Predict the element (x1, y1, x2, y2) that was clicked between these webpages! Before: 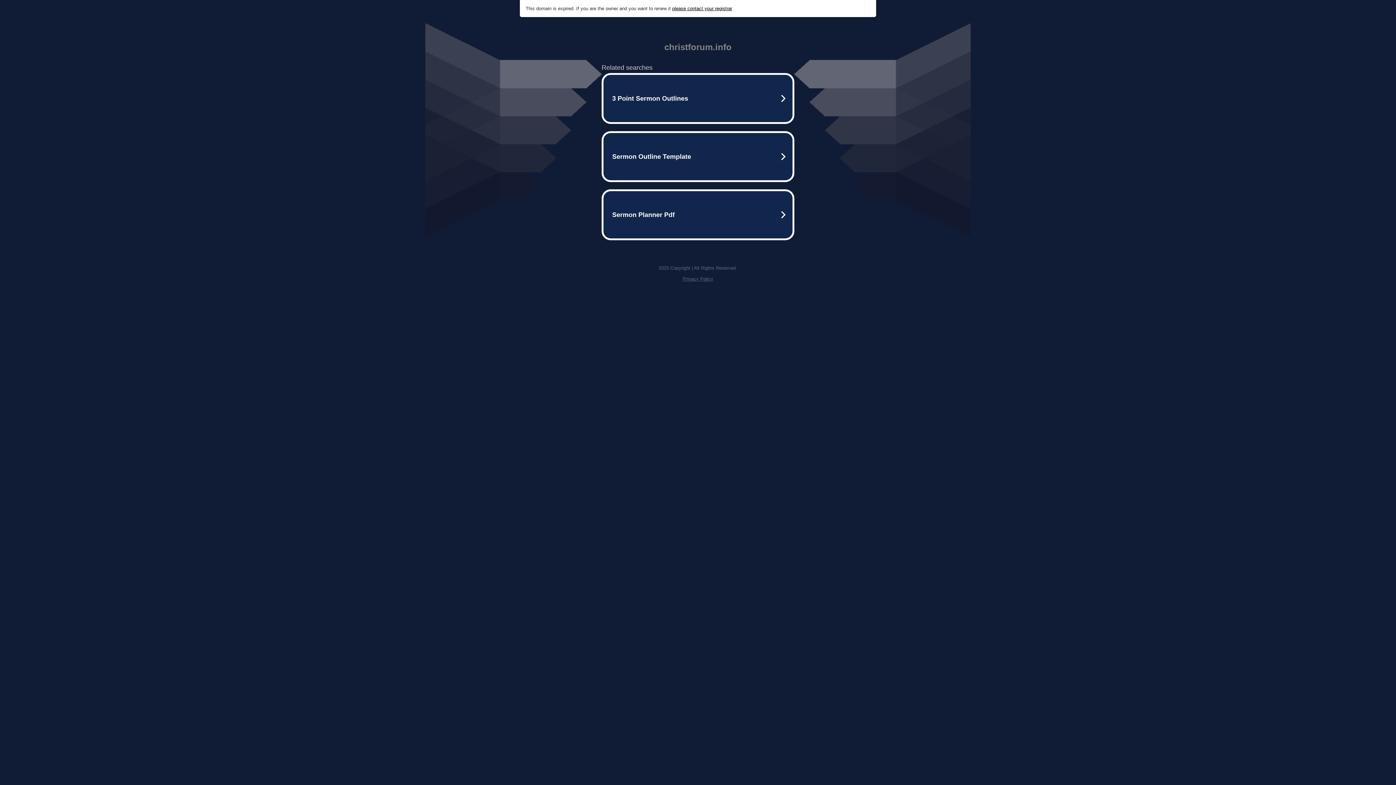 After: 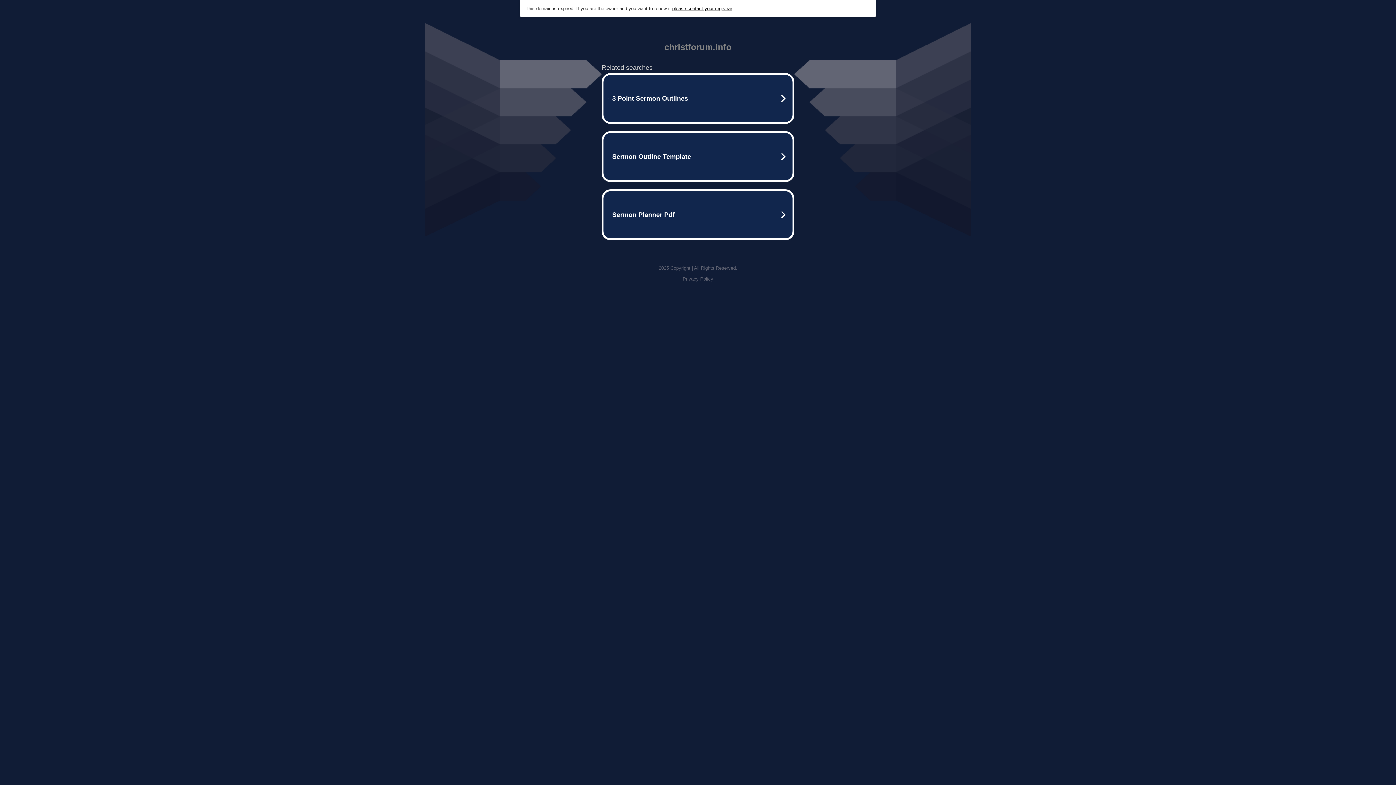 Action: label: please contact your registrar bbox: (672, 5, 732, 11)